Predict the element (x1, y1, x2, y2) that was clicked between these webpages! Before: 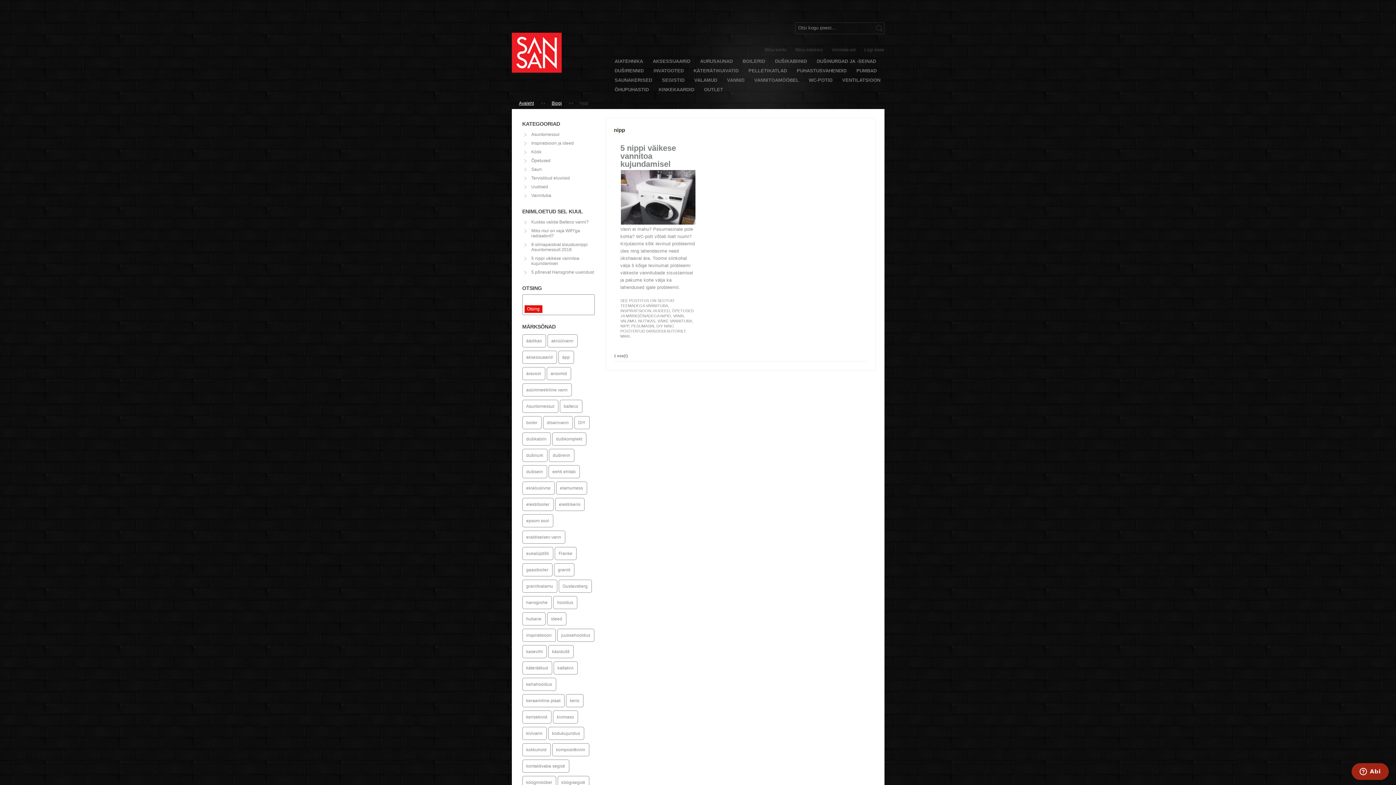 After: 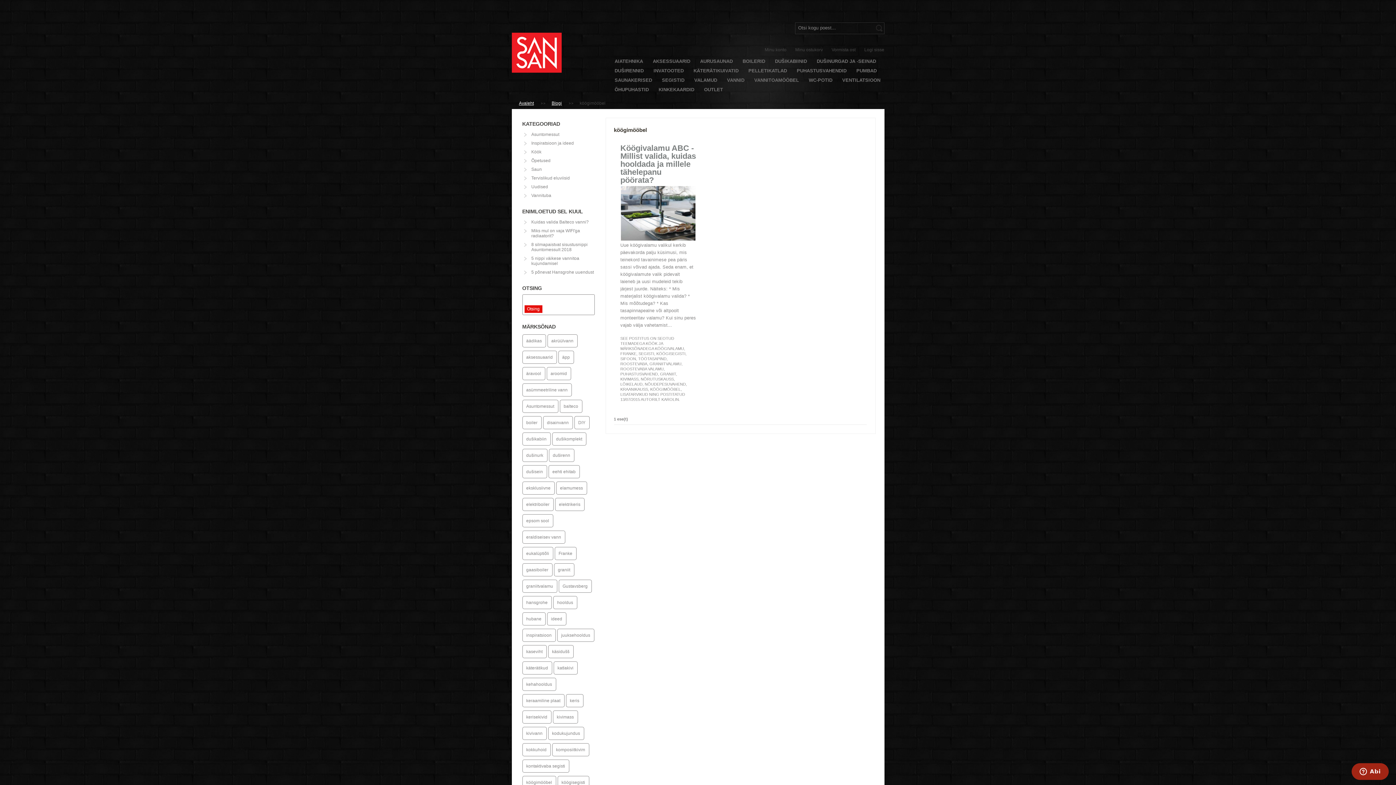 Action: label: köögimööbel bbox: (522, 776, 556, 789)